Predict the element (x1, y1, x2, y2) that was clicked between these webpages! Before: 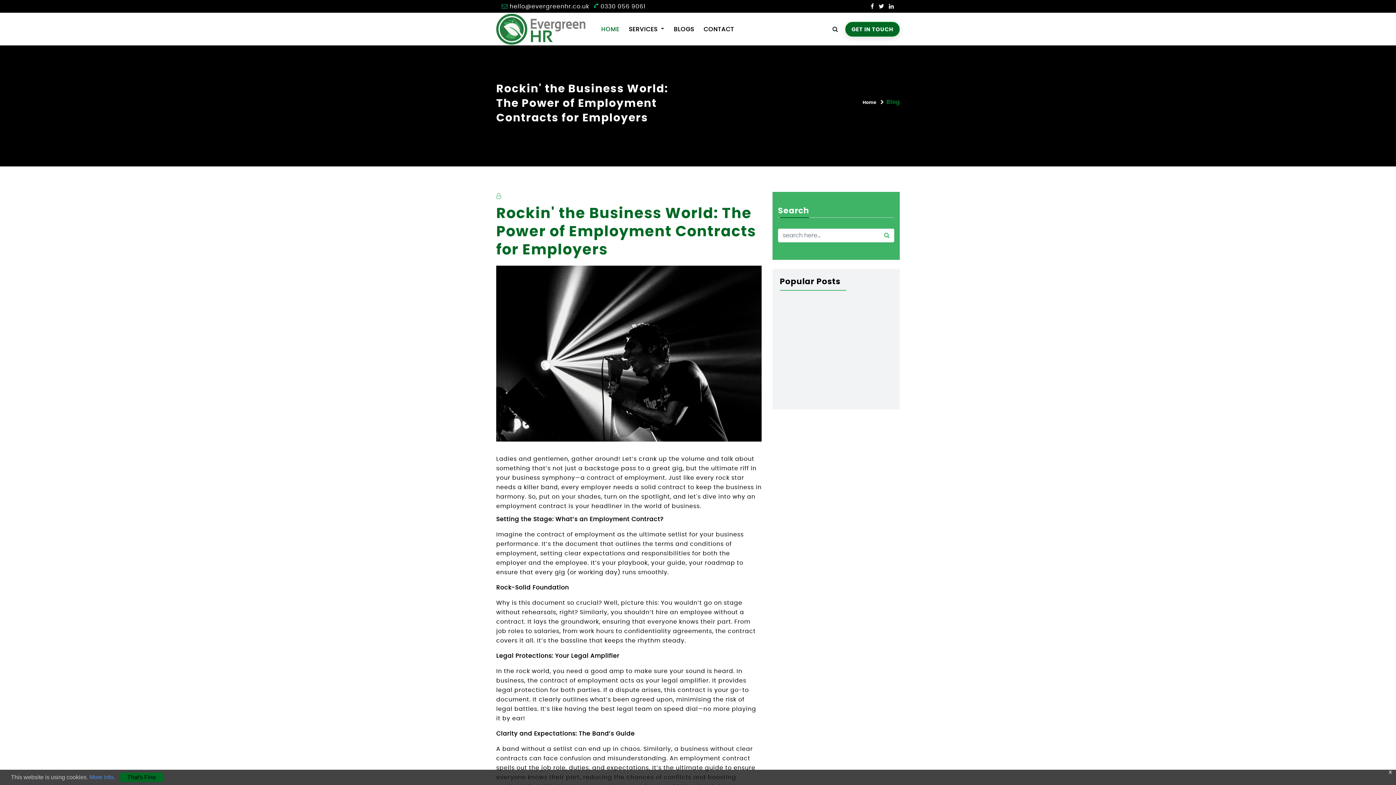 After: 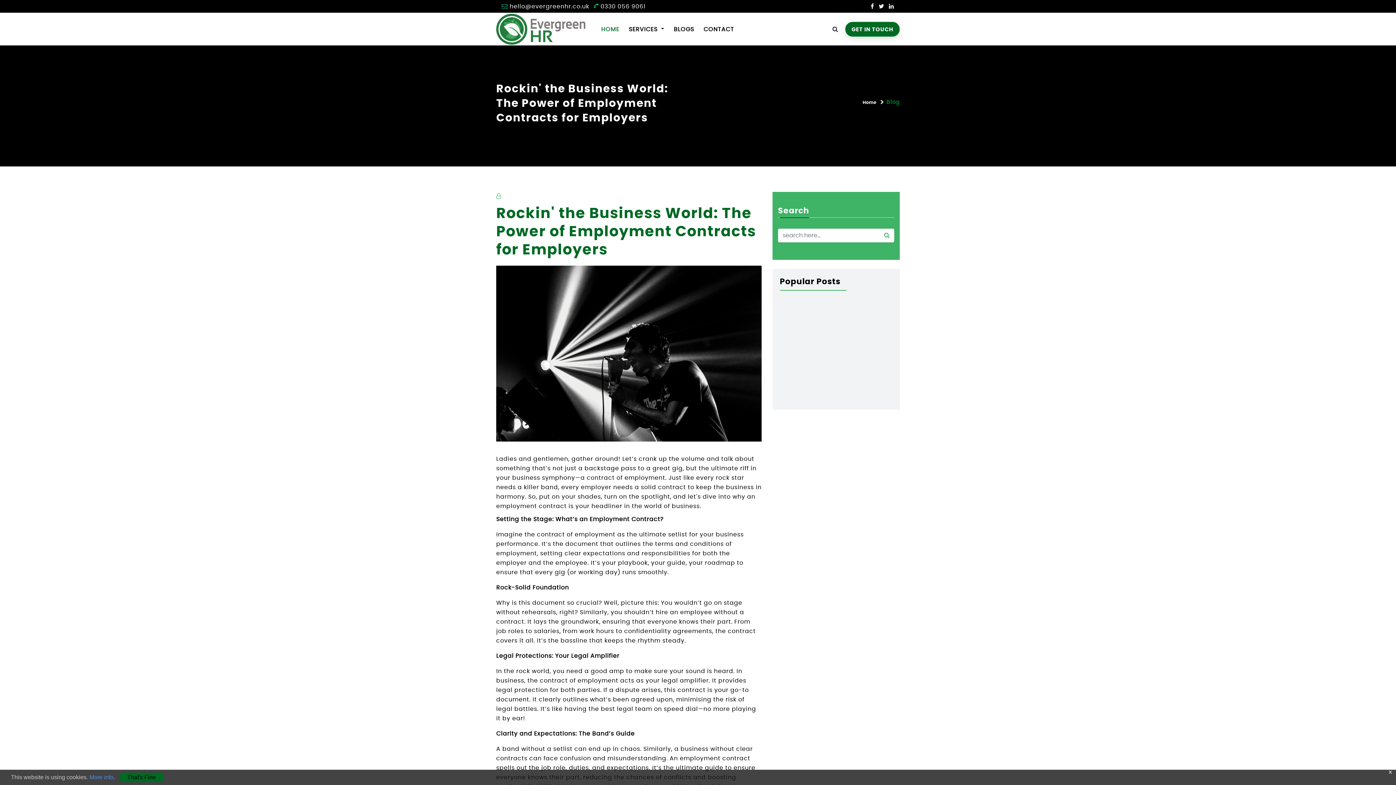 Action: label:  0330 056 9061 bbox: (593, 3, 645, 9)